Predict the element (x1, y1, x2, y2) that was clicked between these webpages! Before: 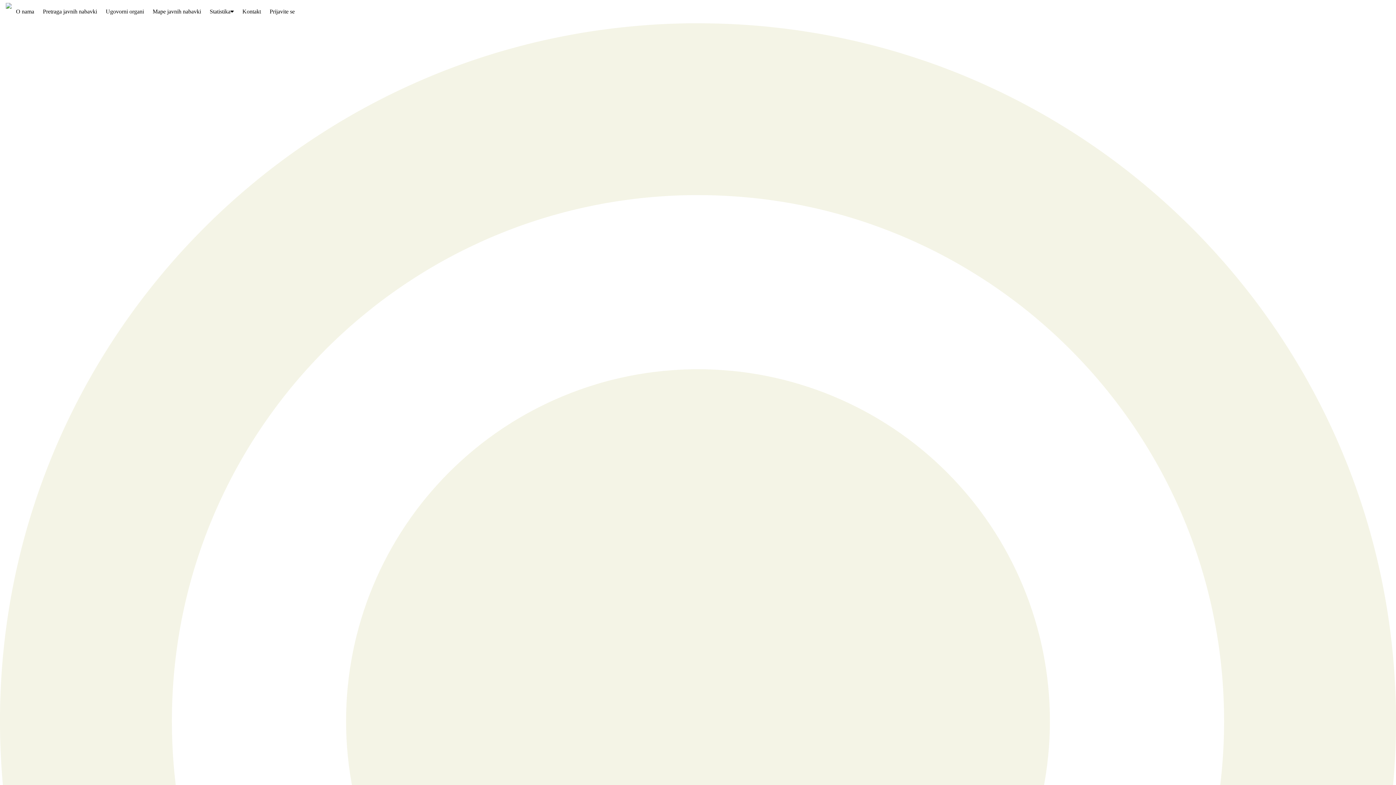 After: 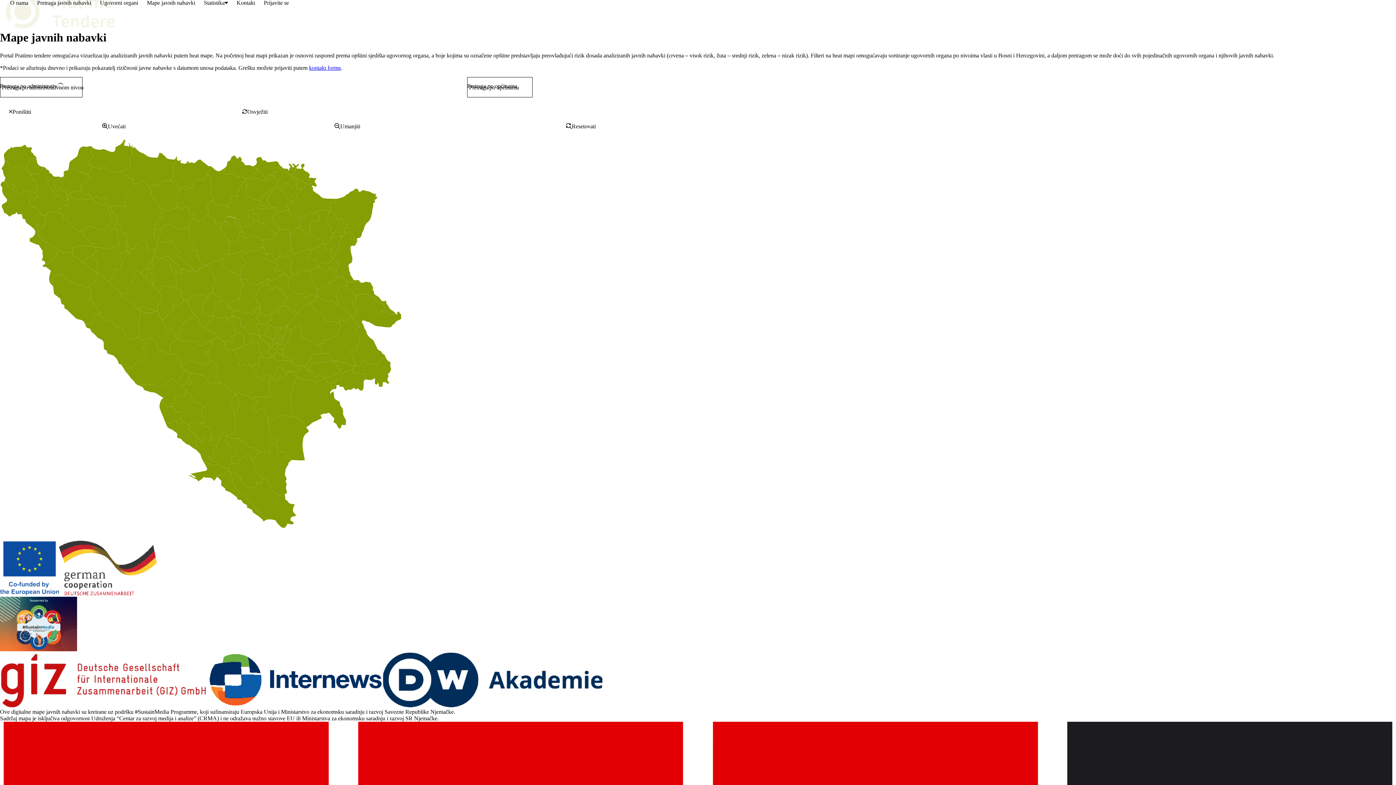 Action: bbox: (148, 2, 205, 20) label: Mape javnih nabavki